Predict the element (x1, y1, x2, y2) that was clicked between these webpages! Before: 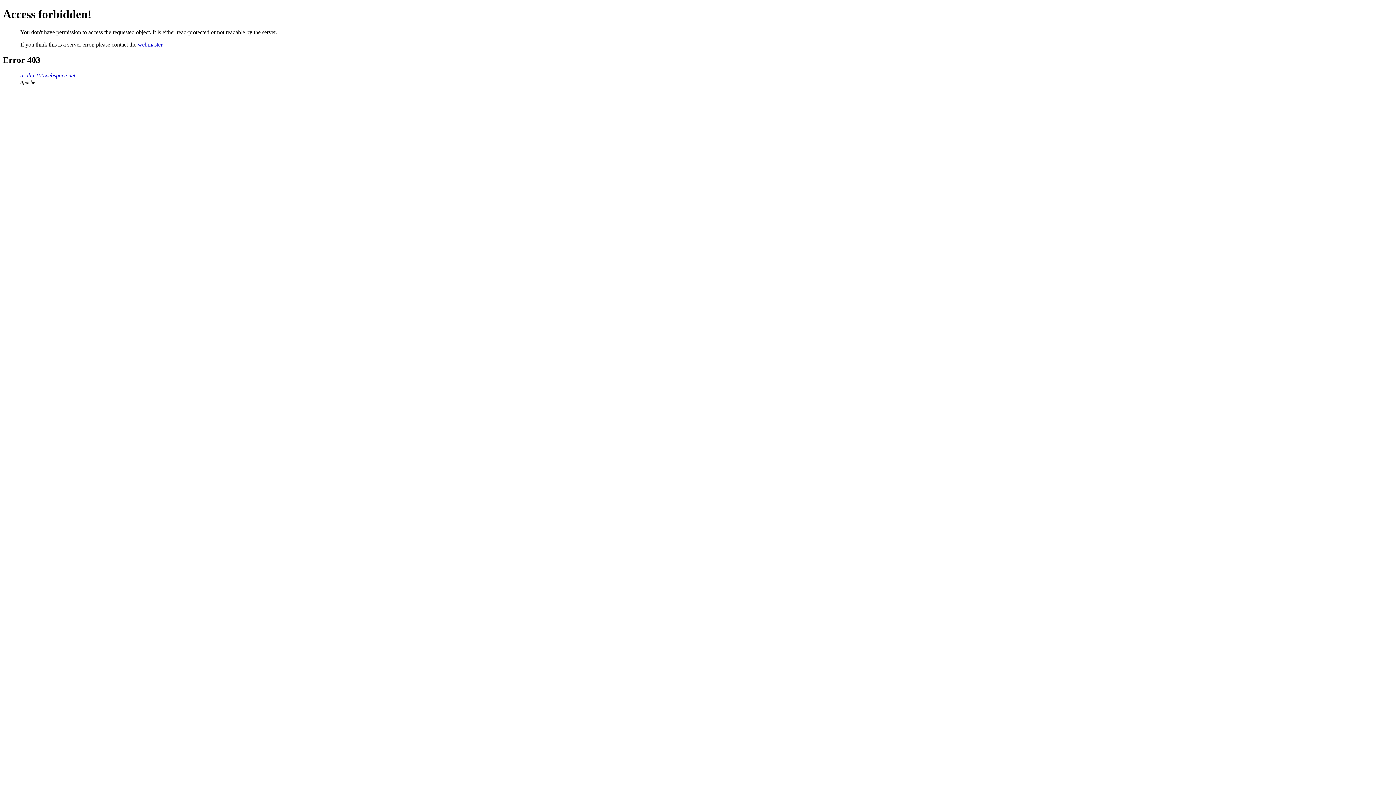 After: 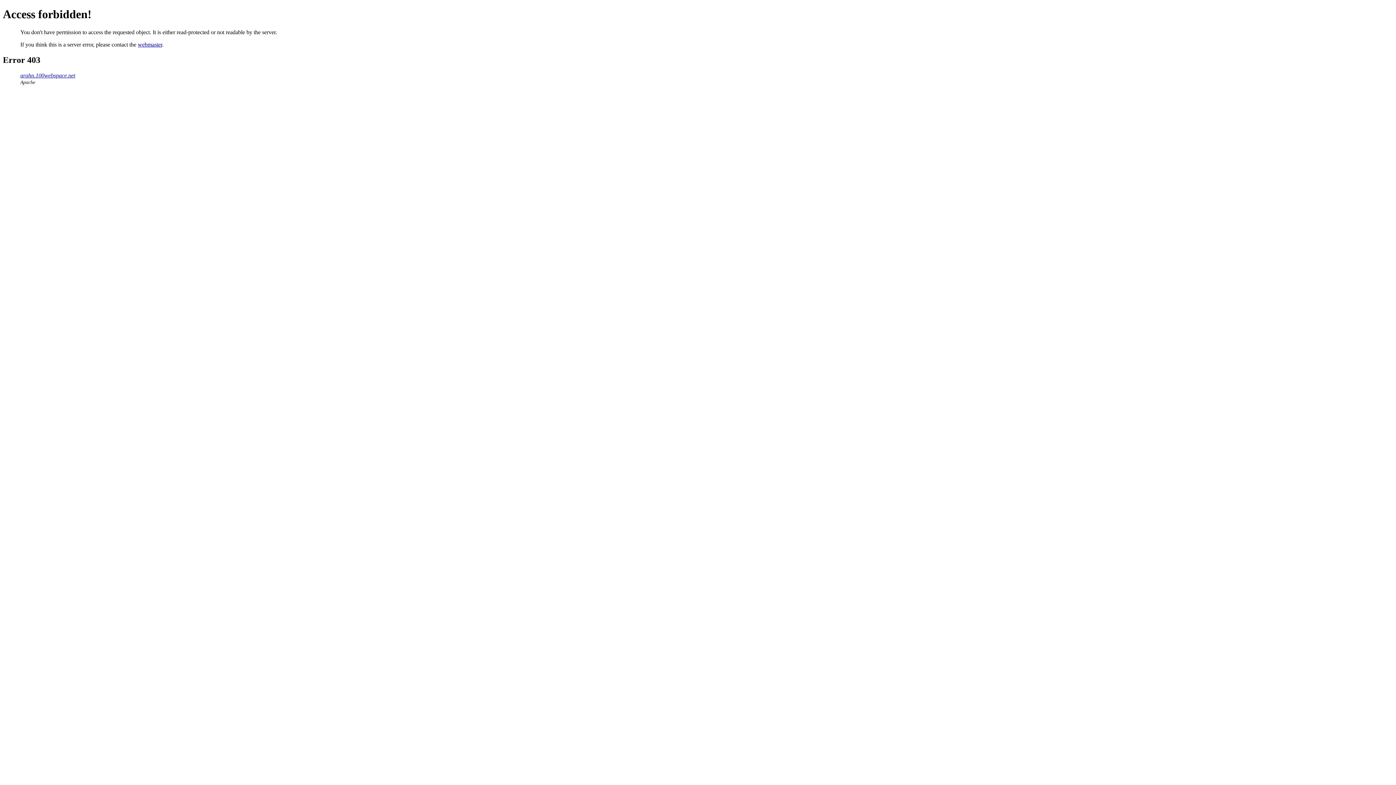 Action: label: webmaster bbox: (137, 41, 162, 47)